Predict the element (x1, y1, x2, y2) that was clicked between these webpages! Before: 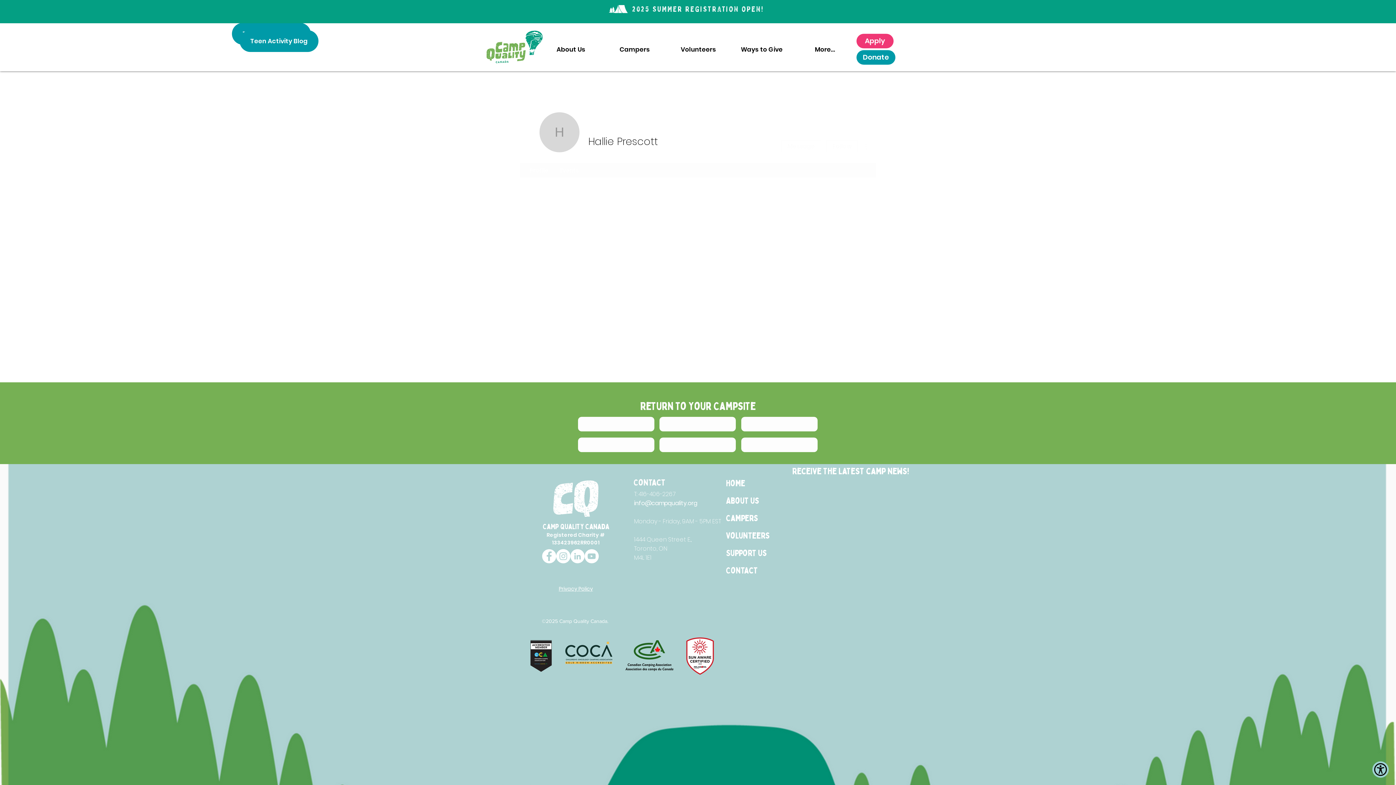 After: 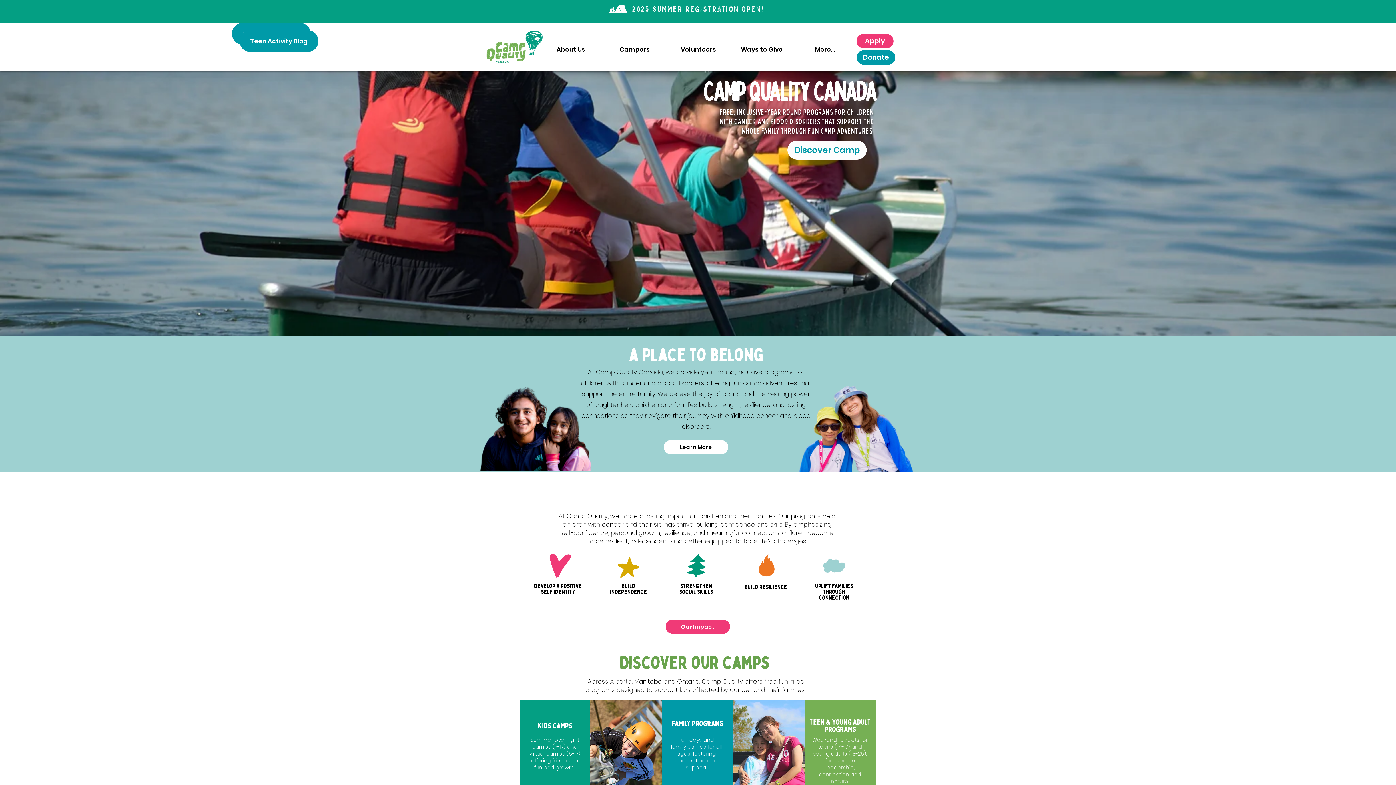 Action: label: Home bbox: (726, 477, 745, 488)